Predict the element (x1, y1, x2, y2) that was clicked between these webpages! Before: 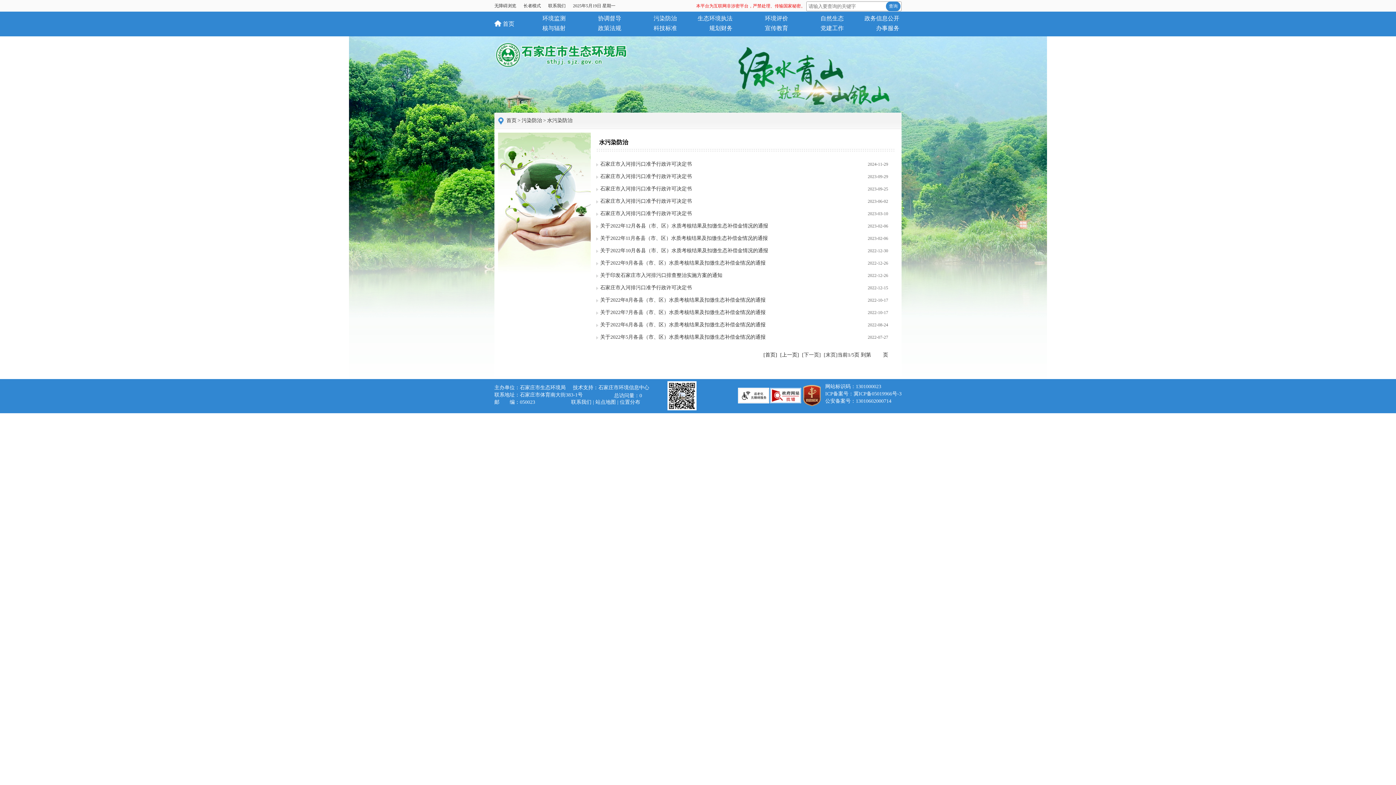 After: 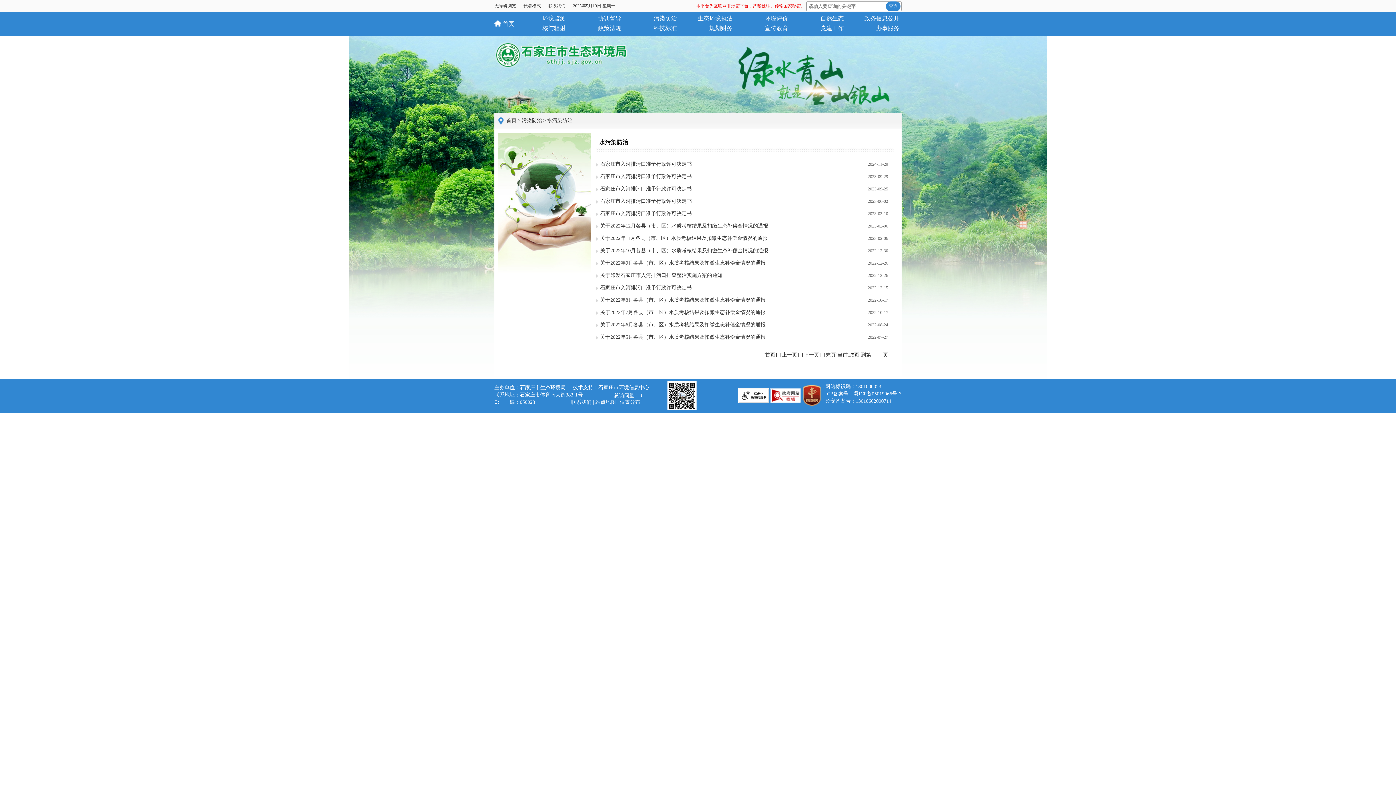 Action: label:   bbox: (770, 392, 802, 397)